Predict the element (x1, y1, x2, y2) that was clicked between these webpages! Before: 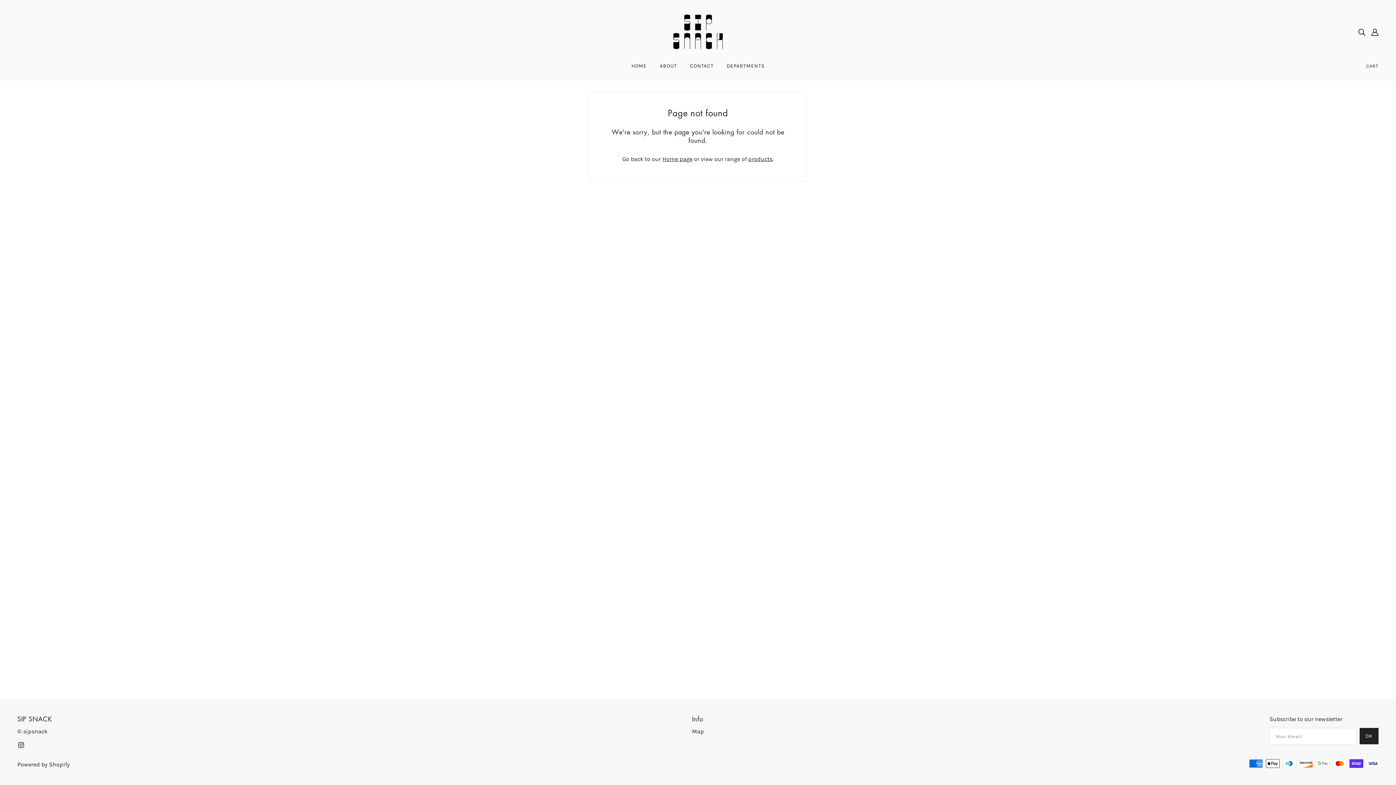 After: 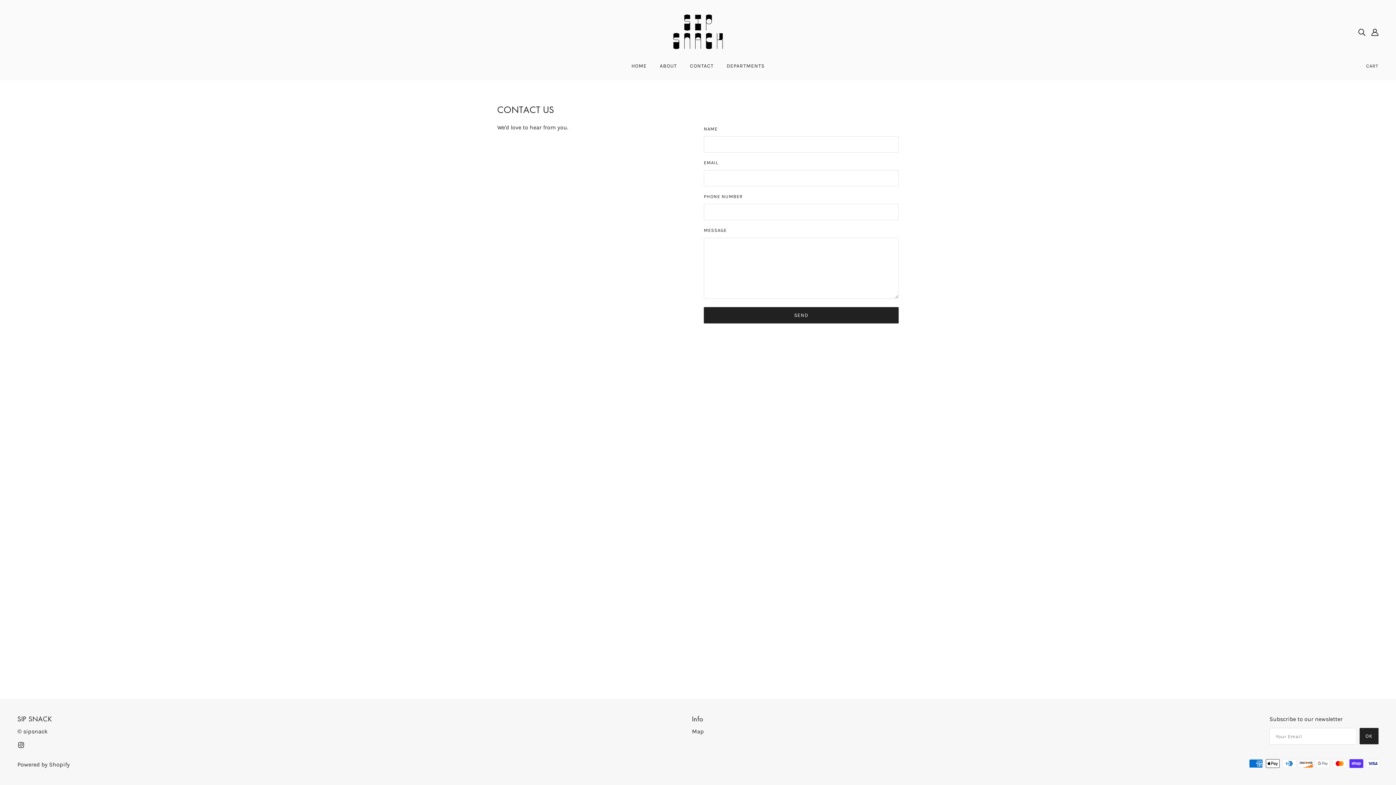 Action: bbox: (684, 57, 719, 80) label: CONTACT